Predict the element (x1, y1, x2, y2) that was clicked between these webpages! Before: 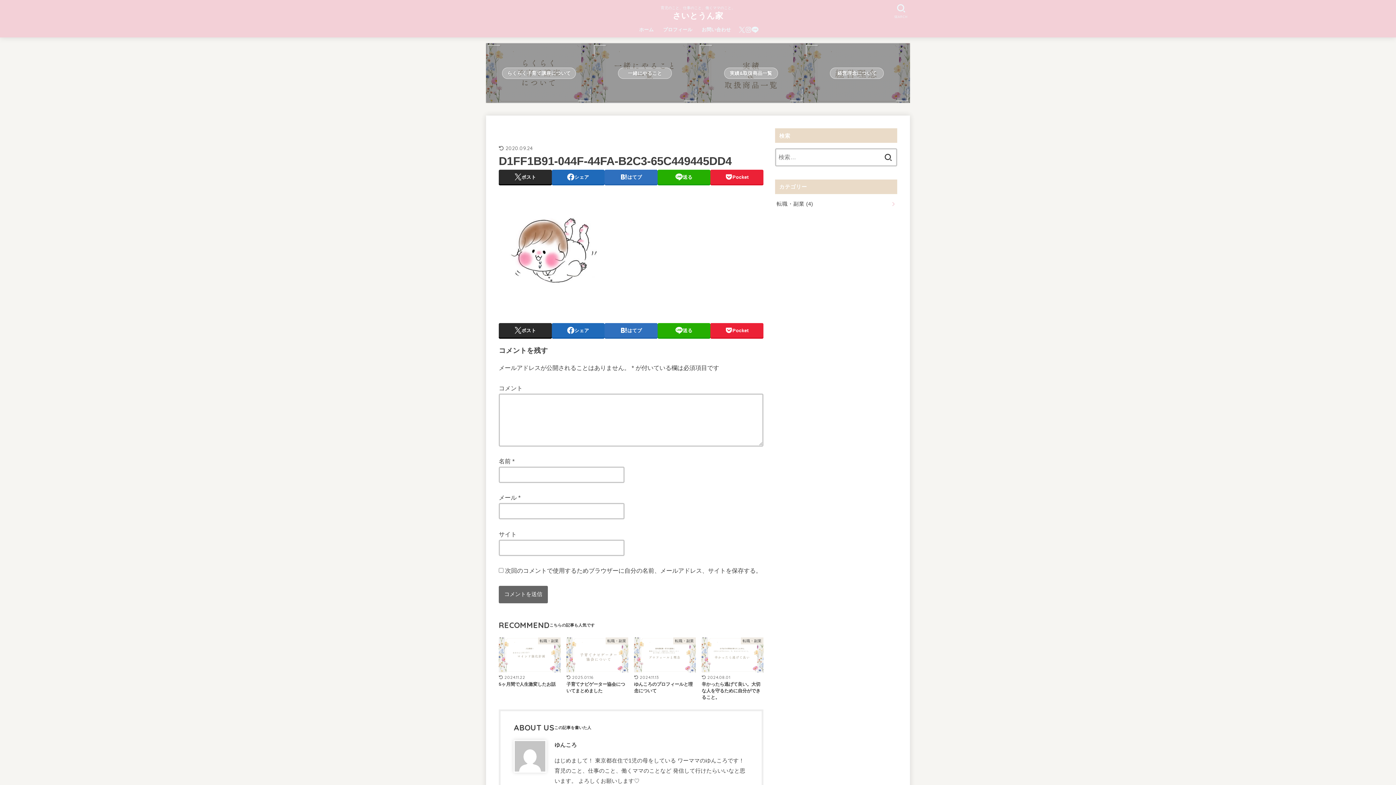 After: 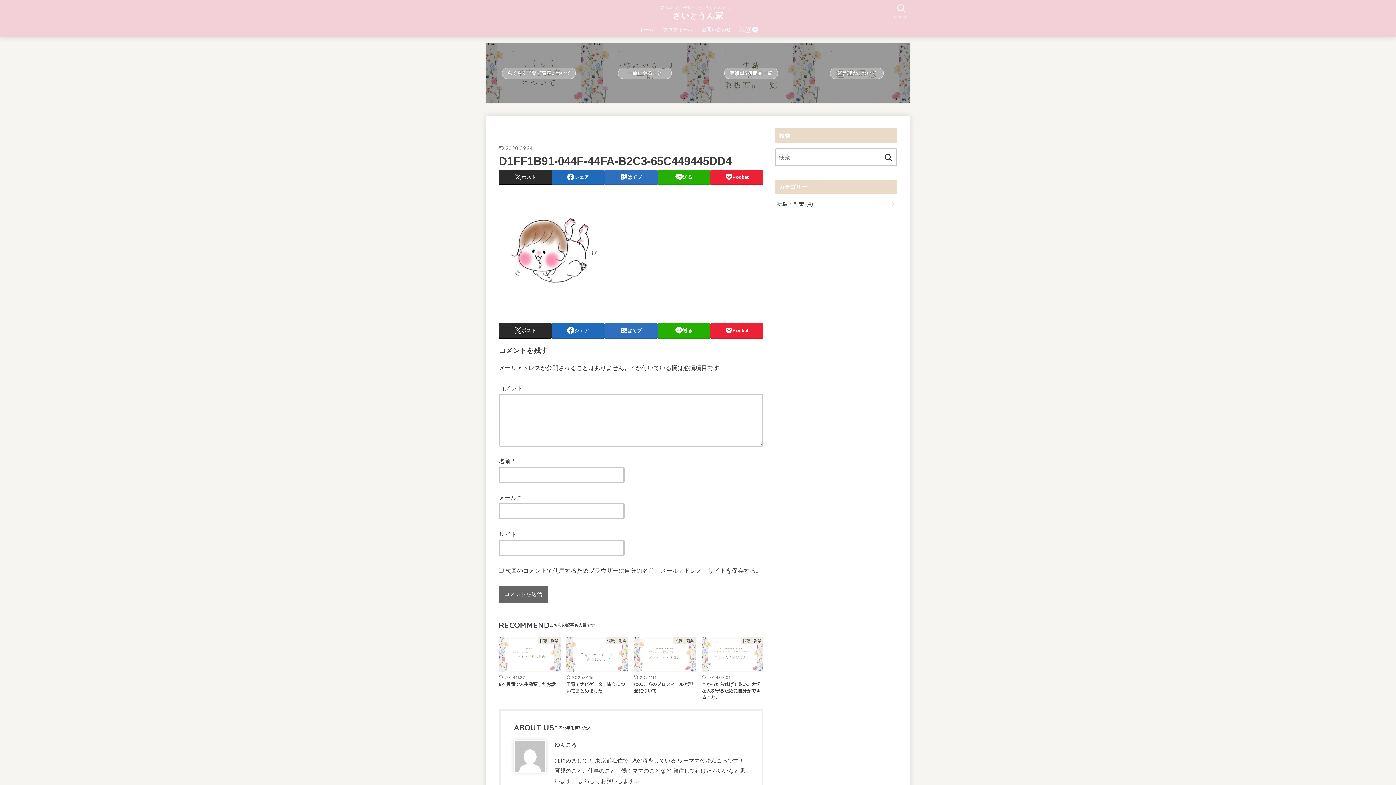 Action: bbox: (738, 26, 745, 33) label: X.com